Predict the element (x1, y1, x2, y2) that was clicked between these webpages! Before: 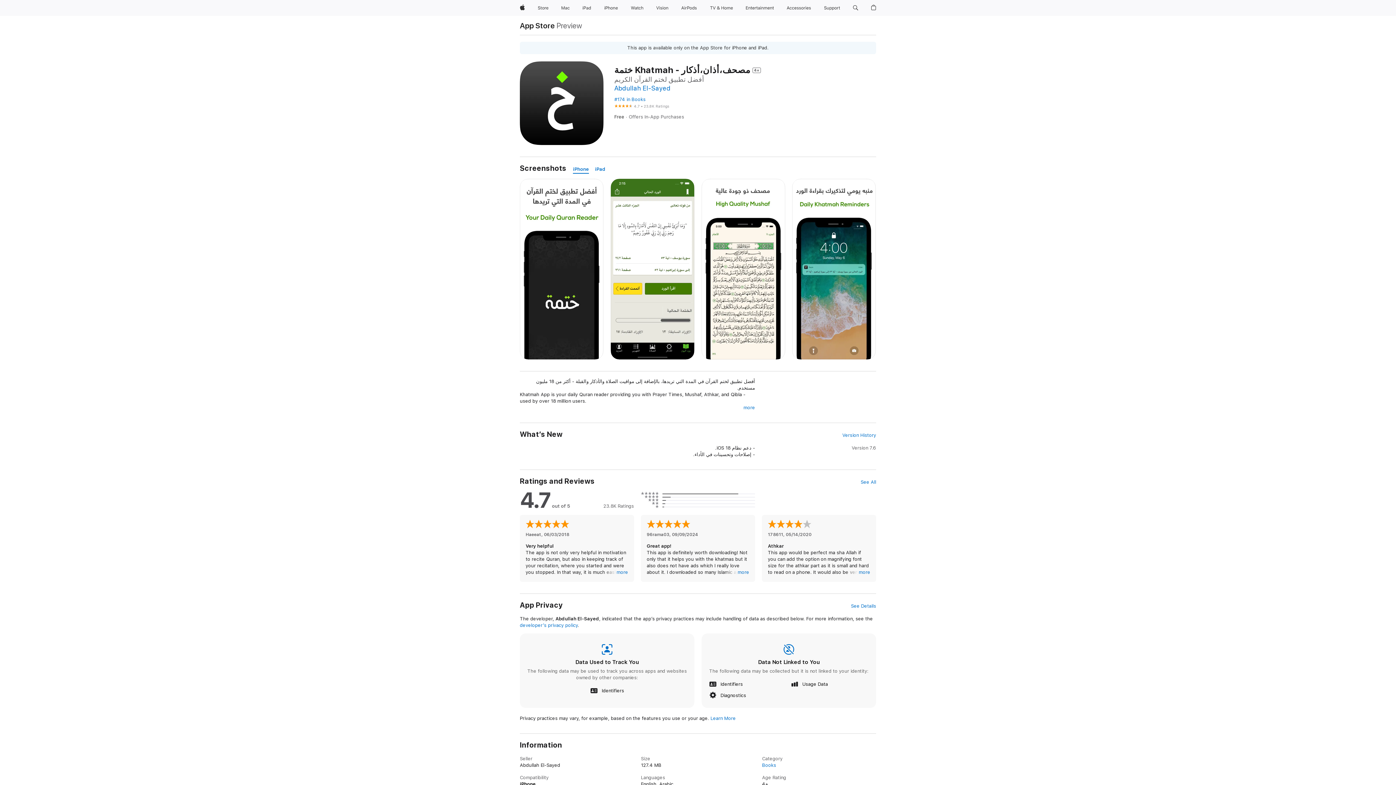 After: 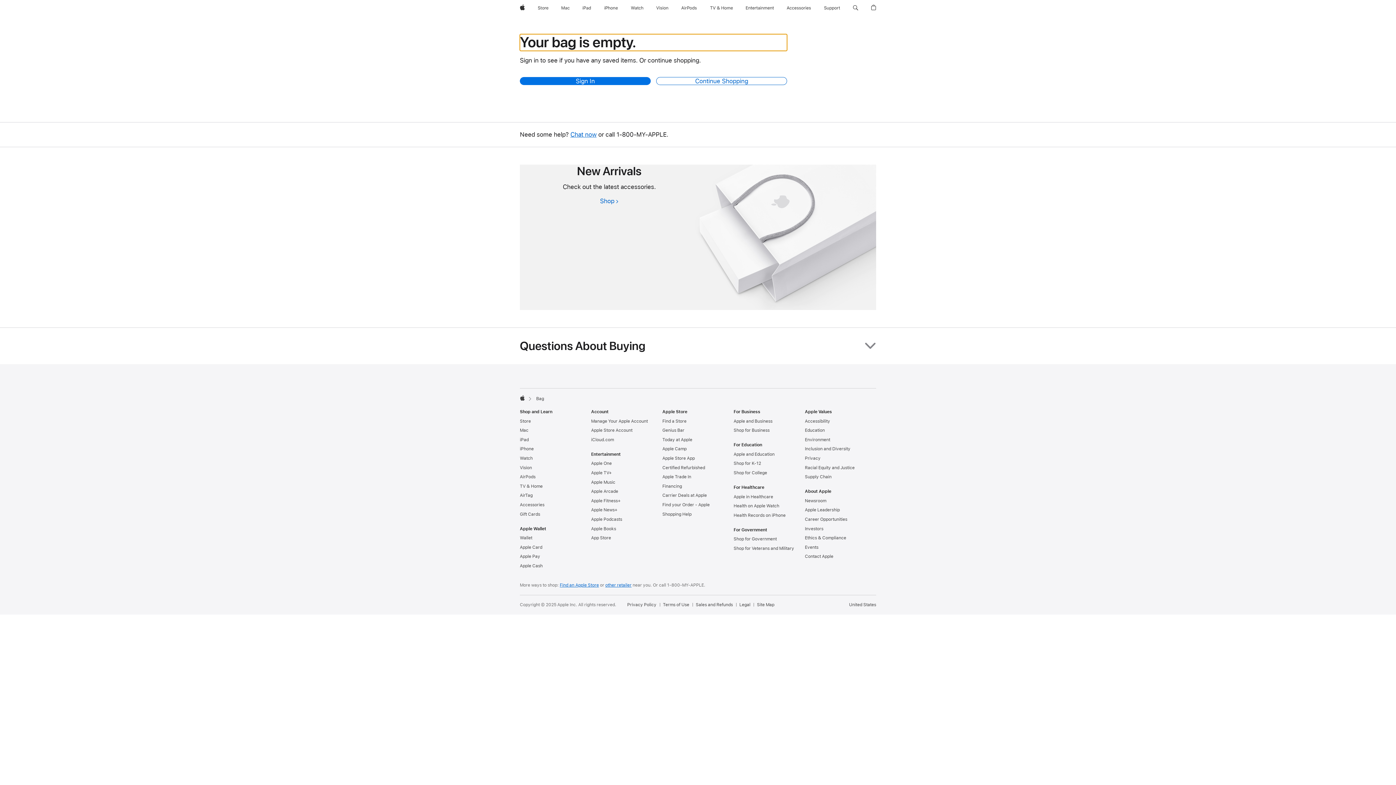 Action: bbox: (868, 0, 879, 16) label: Shopping Bag